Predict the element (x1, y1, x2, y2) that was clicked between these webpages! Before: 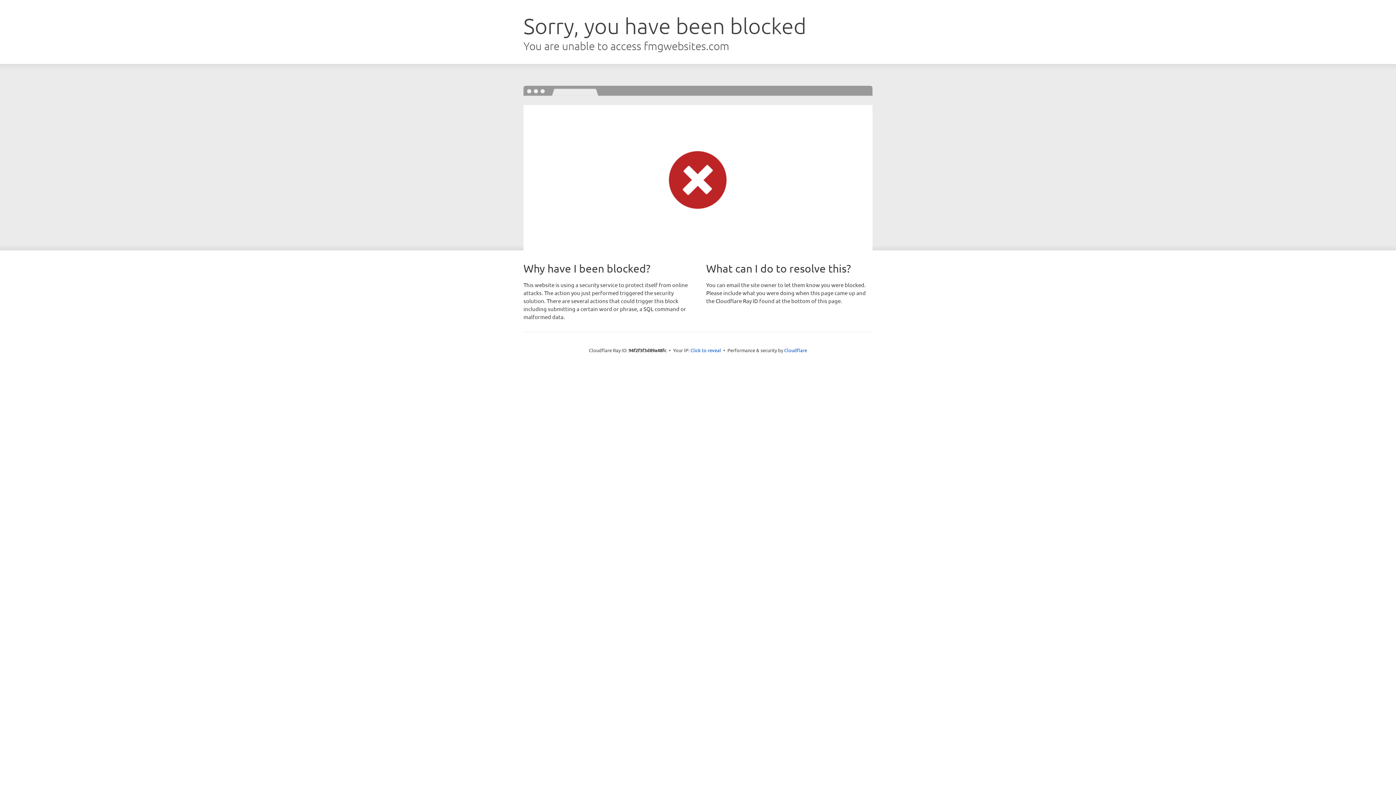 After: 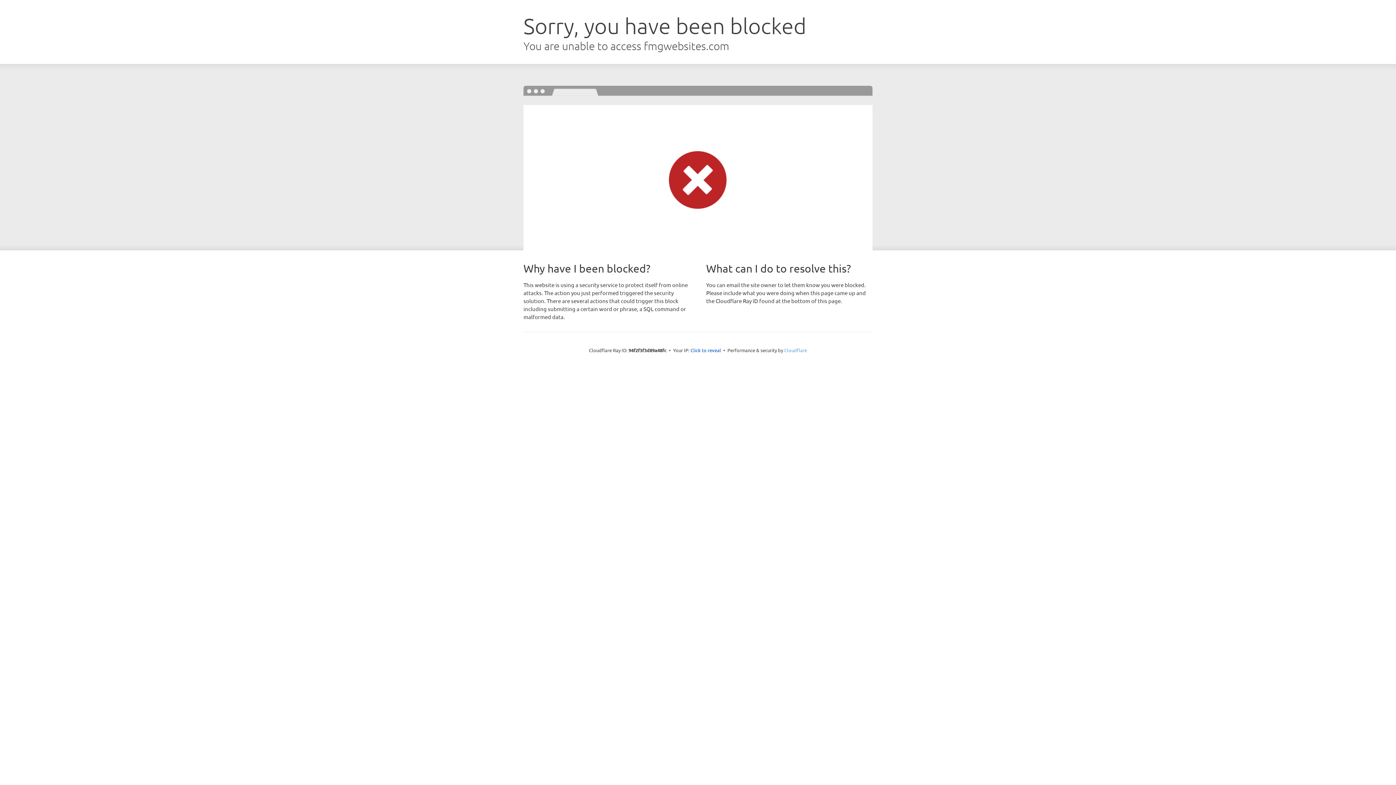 Action: bbox: (784, 347, 807, 353) label: Cloudflare